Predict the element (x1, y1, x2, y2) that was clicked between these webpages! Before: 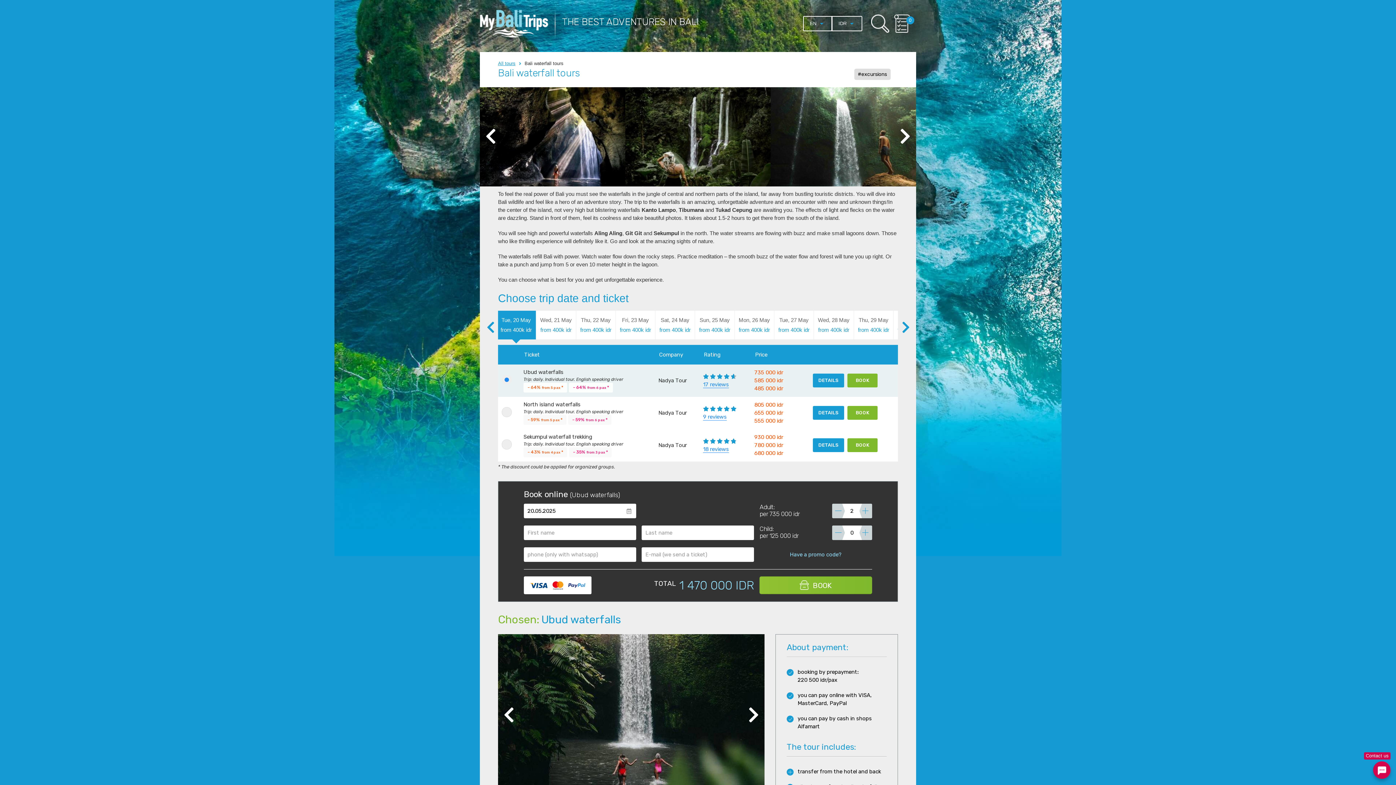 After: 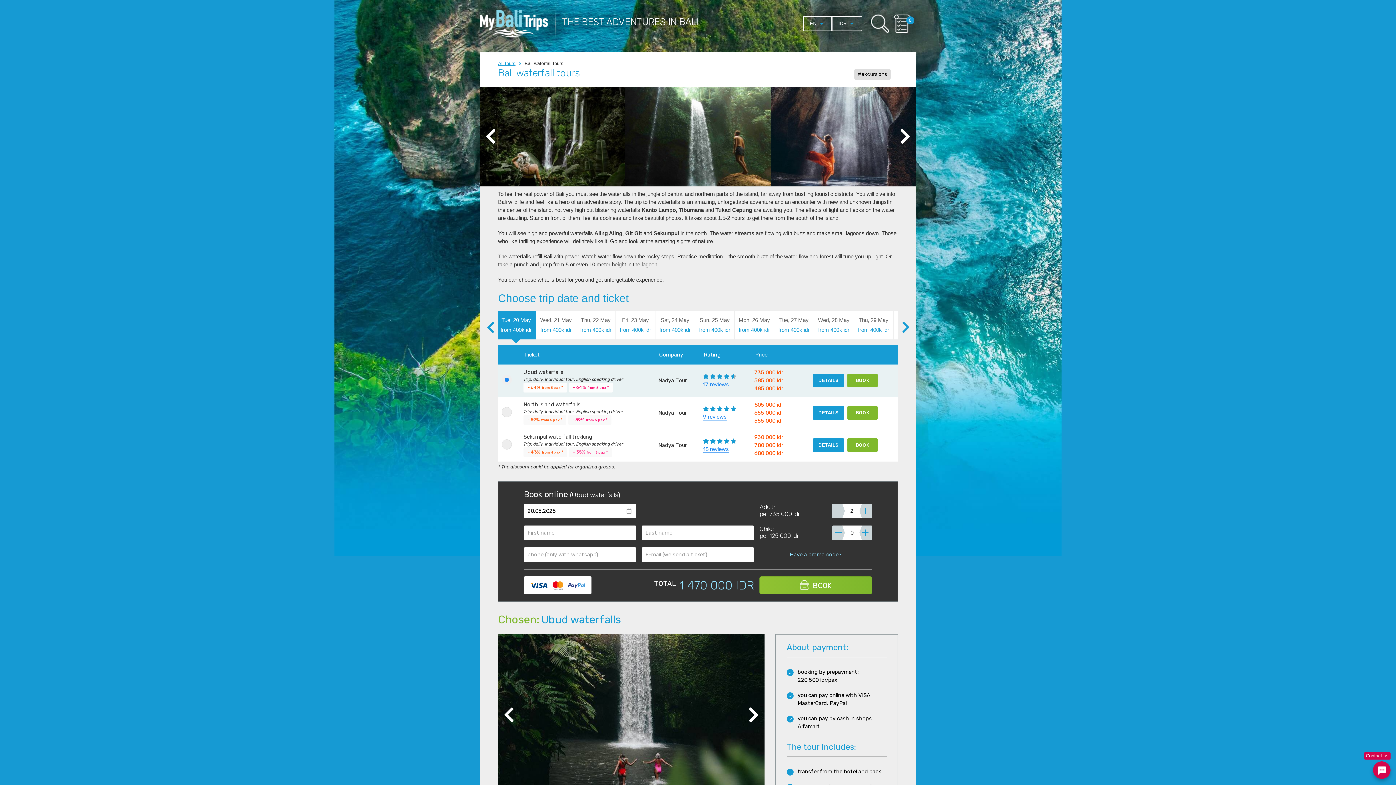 Action: bbox: (900, 123, 910, 150)